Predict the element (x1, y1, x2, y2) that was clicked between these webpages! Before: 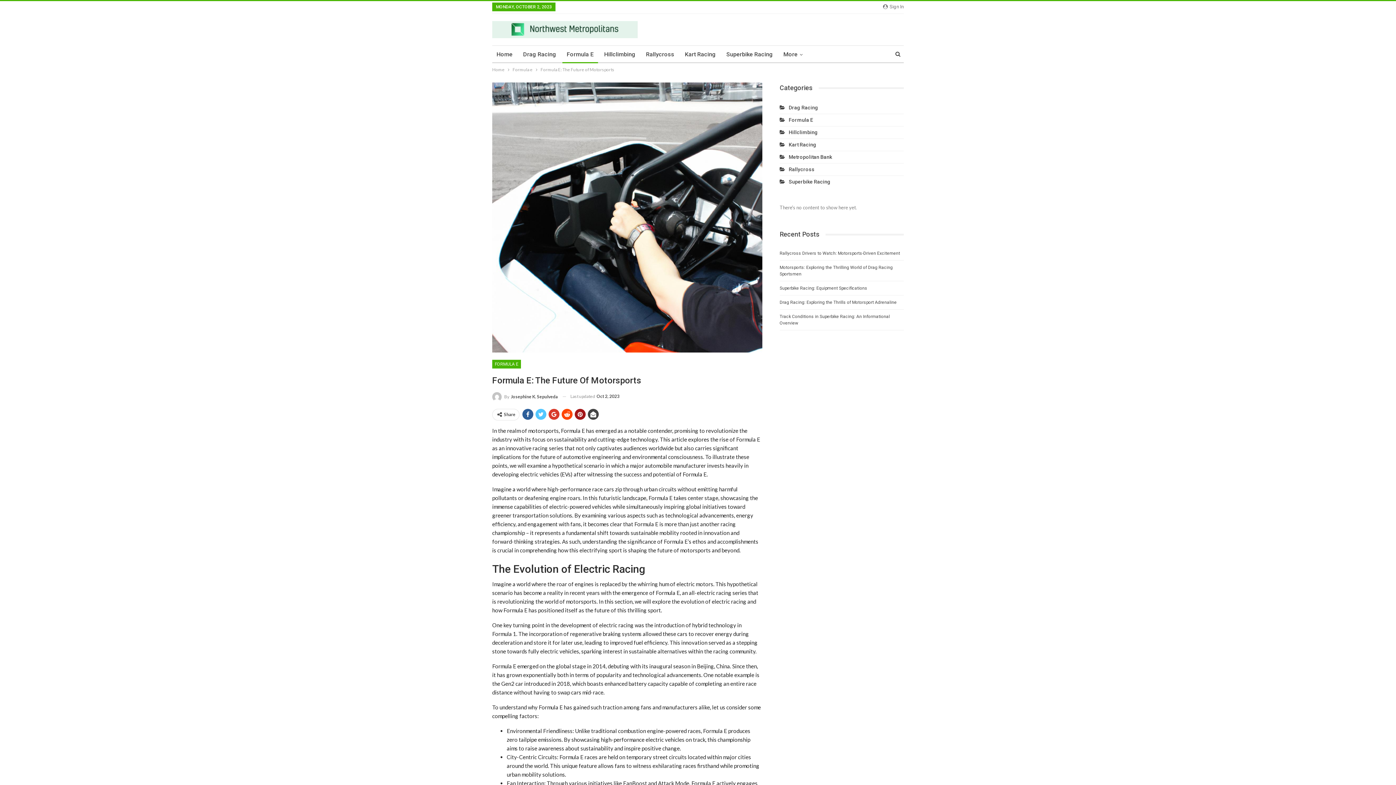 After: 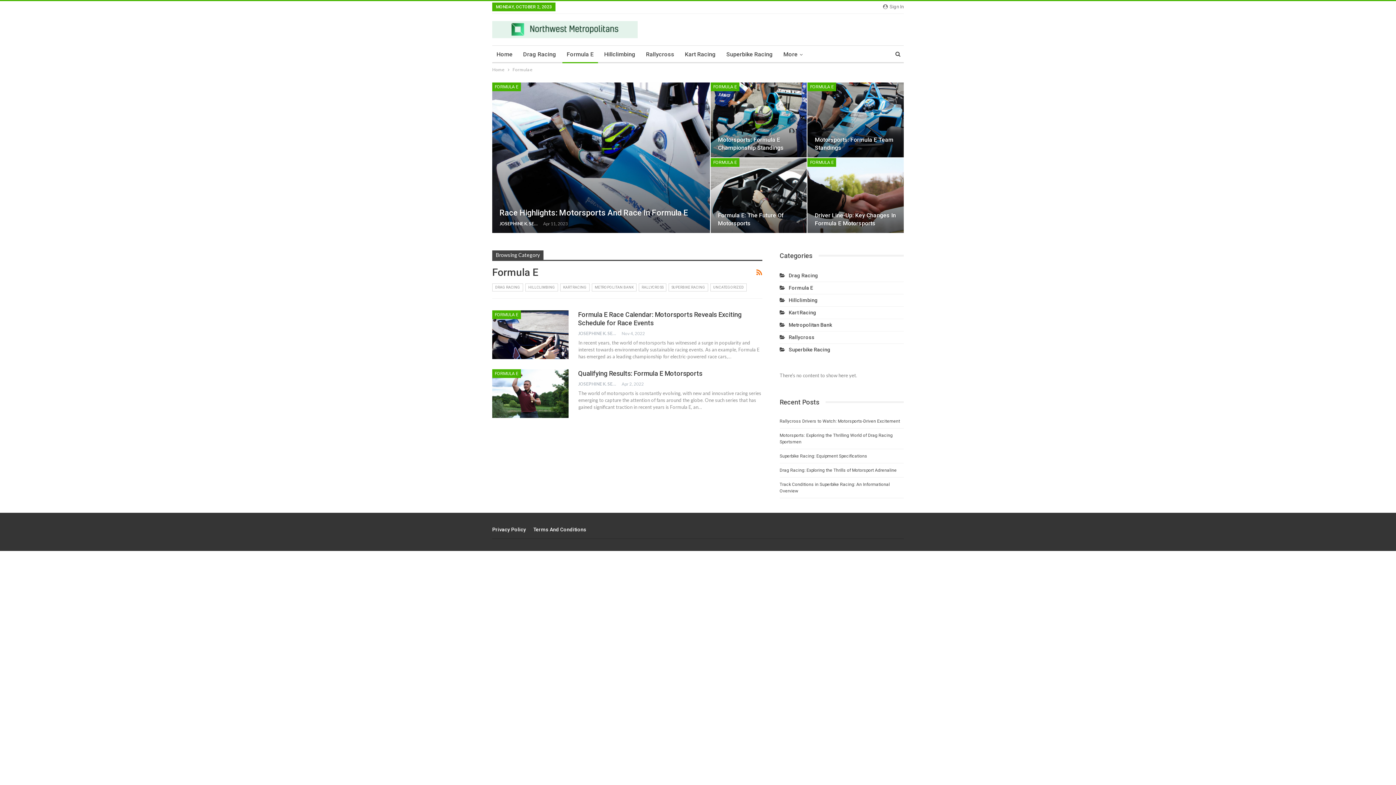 Action: bbox: (562, 45, 598, 63) label: Formula E